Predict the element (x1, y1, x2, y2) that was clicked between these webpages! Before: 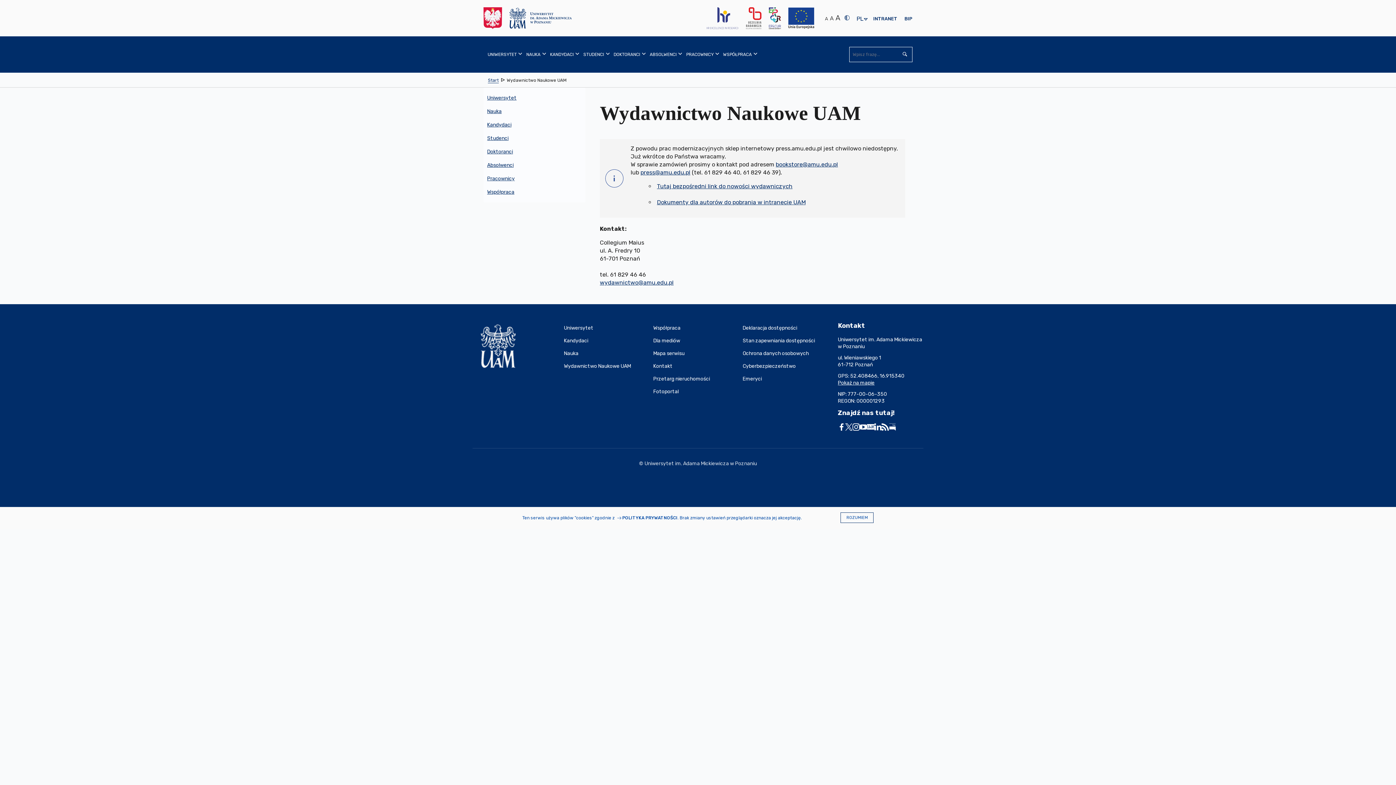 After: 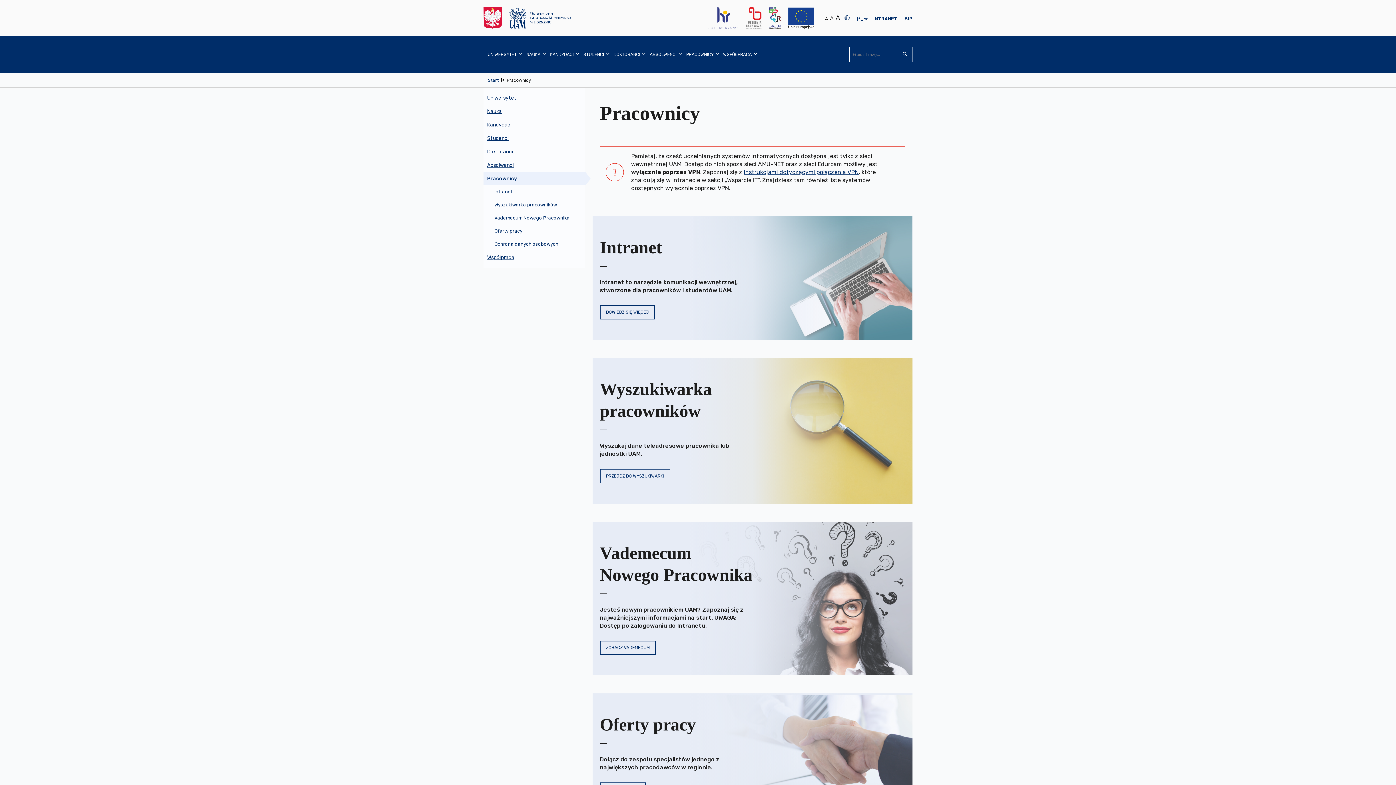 Action: bbox: (483, 172, 585, 185) label: Pracownicy